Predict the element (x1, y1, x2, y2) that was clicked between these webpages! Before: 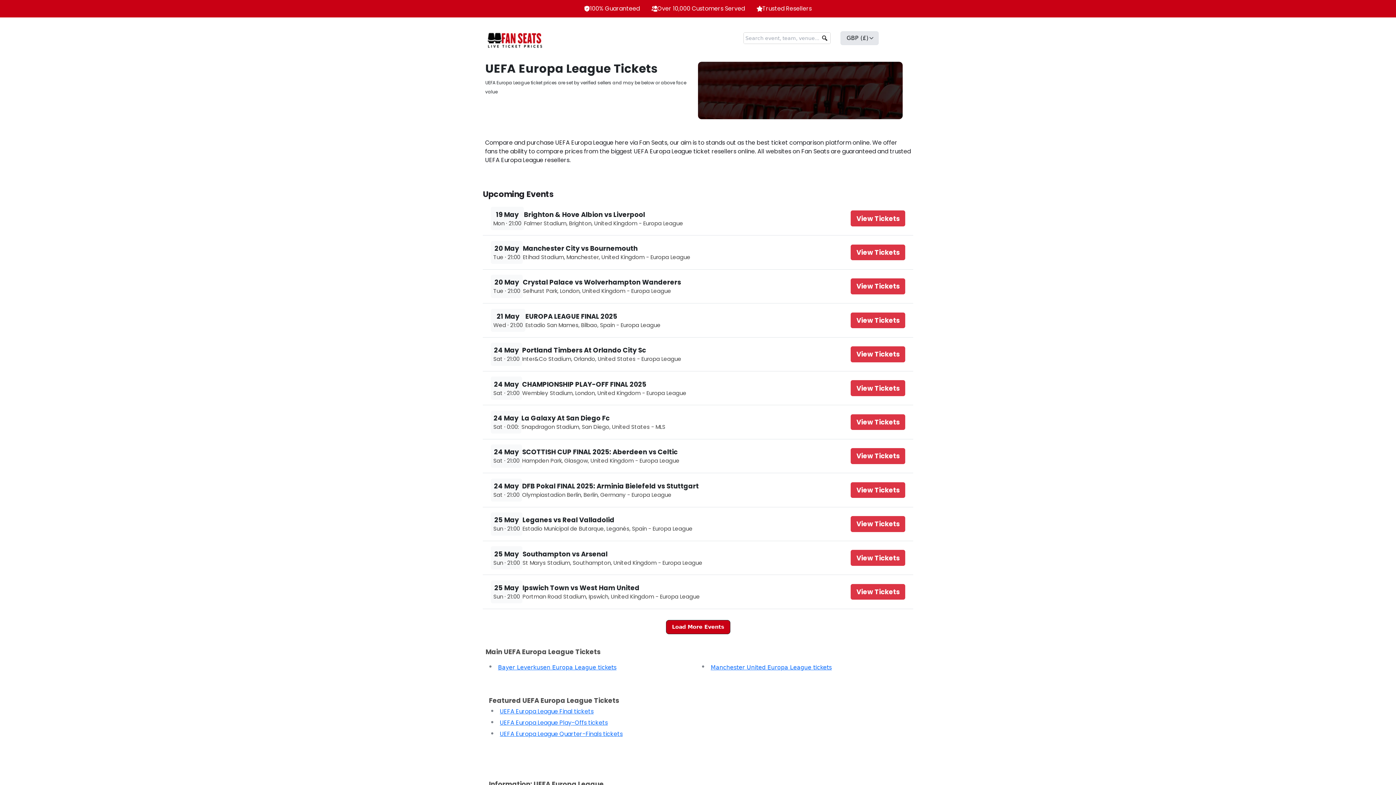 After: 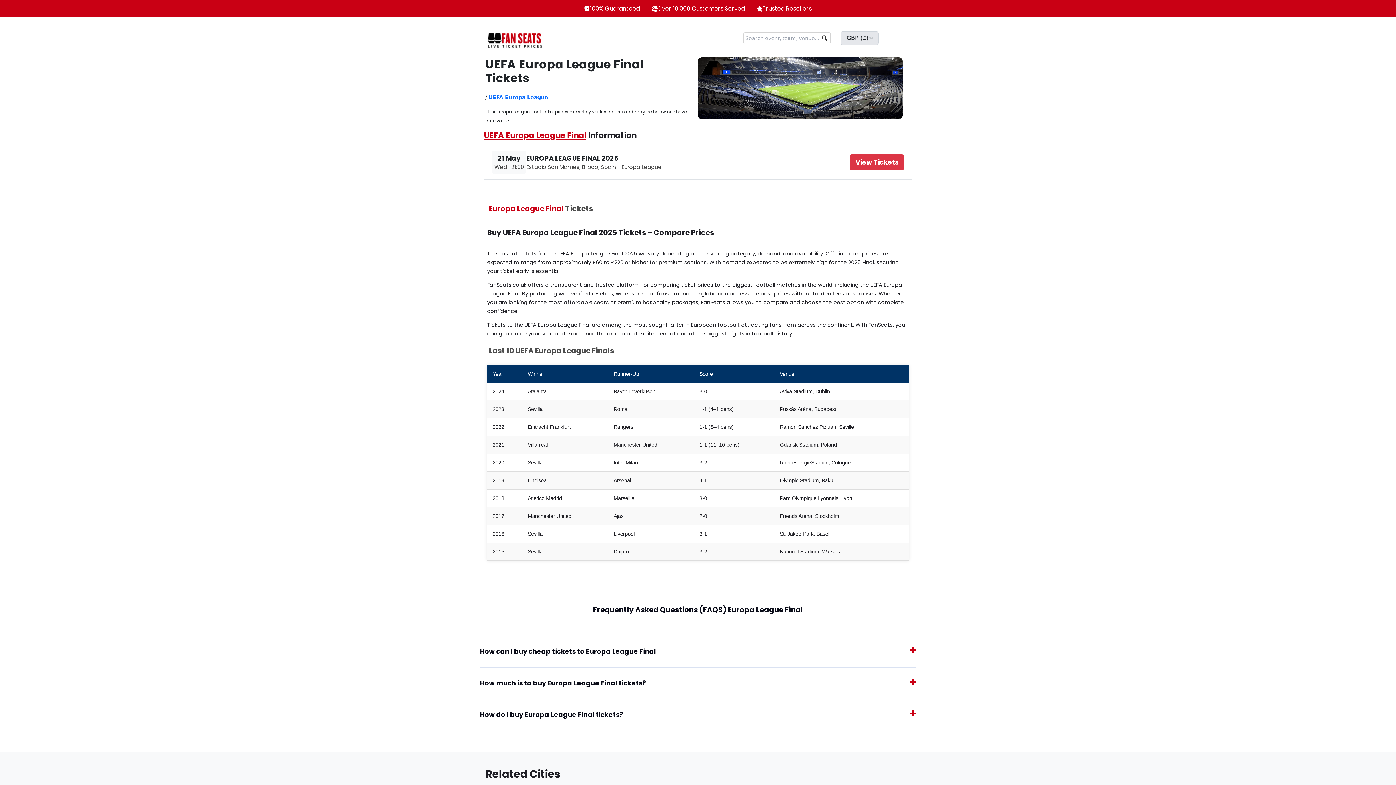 Action: label: UEFA Europa League Final tickets bbox: (500, 707, 593, 715)